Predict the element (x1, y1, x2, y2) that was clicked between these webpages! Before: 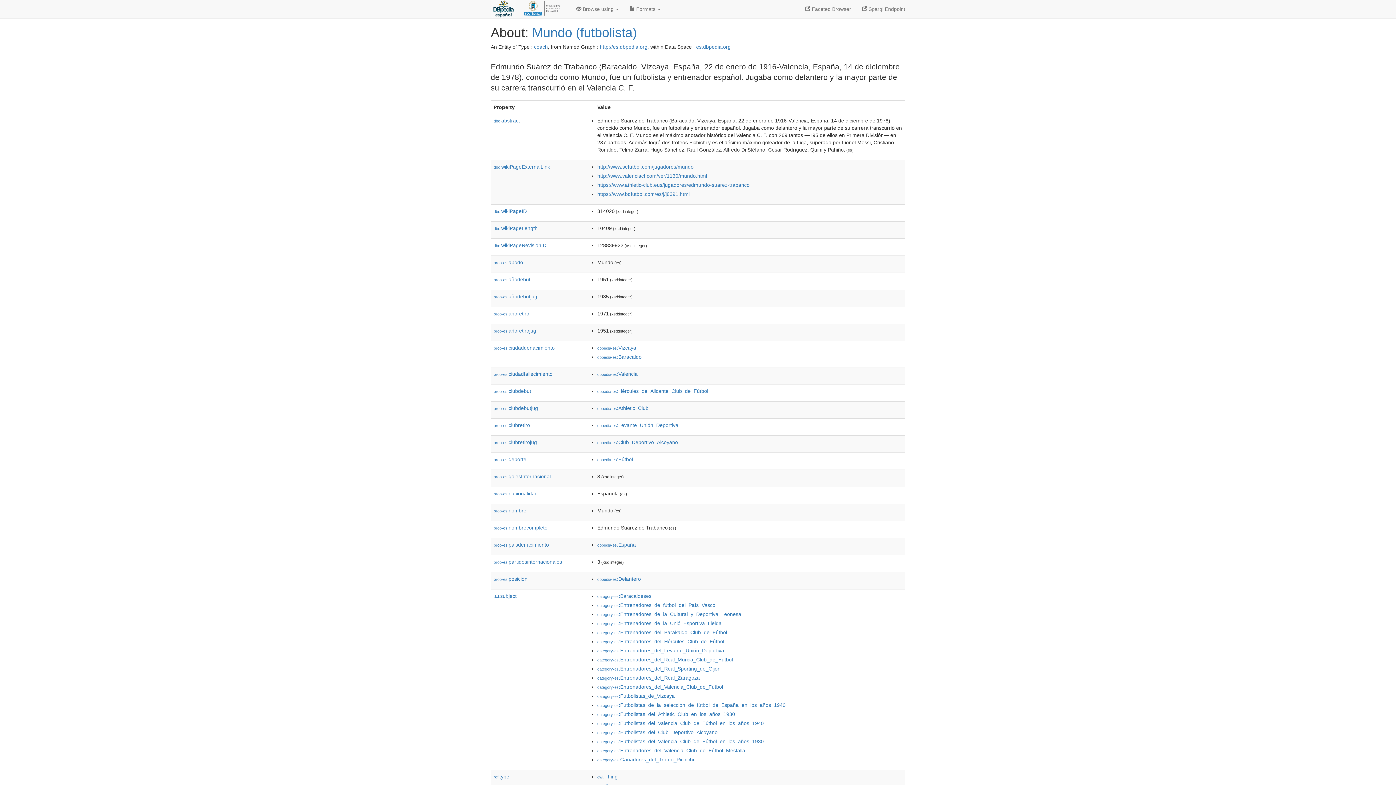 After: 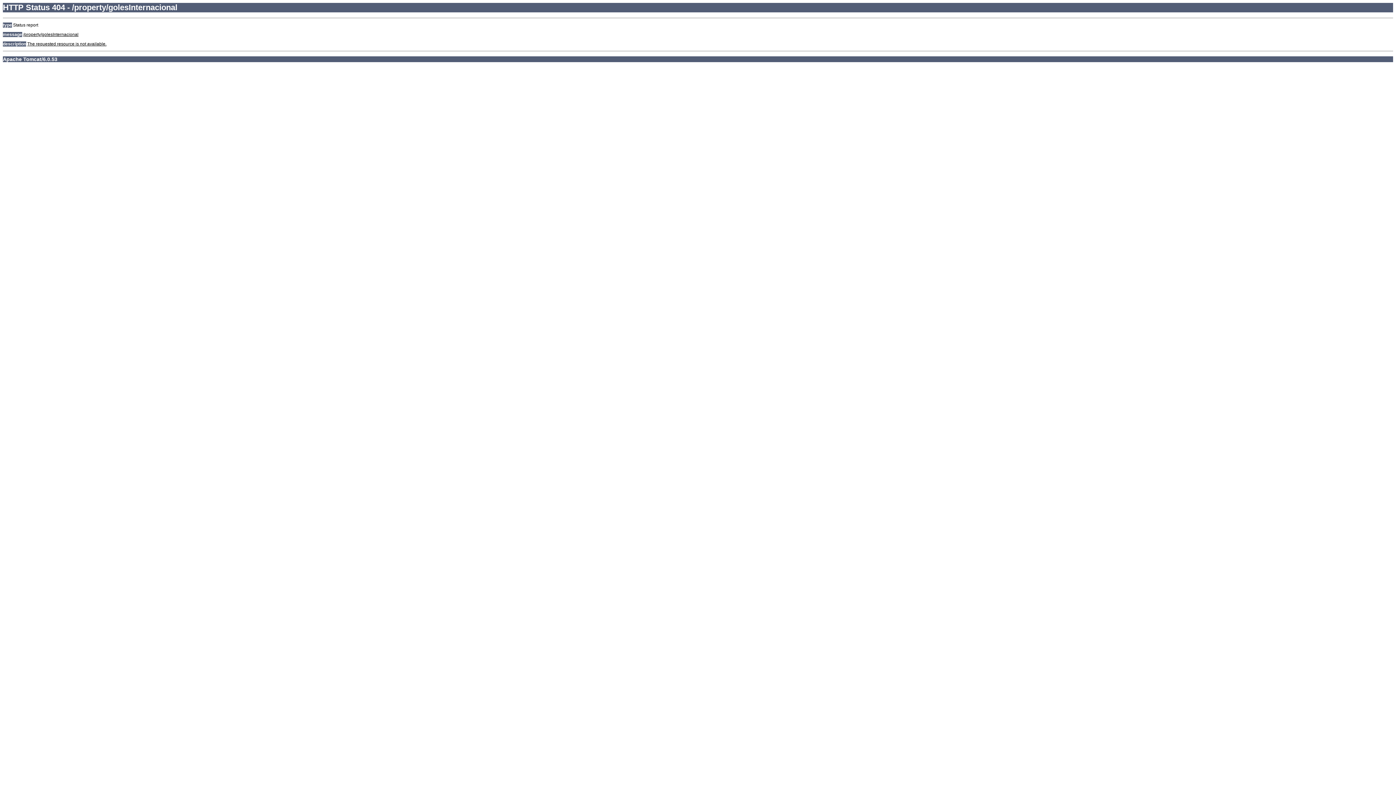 Action: label: prop-es:golesInternacional bbox: (493, 473, 550, 479)